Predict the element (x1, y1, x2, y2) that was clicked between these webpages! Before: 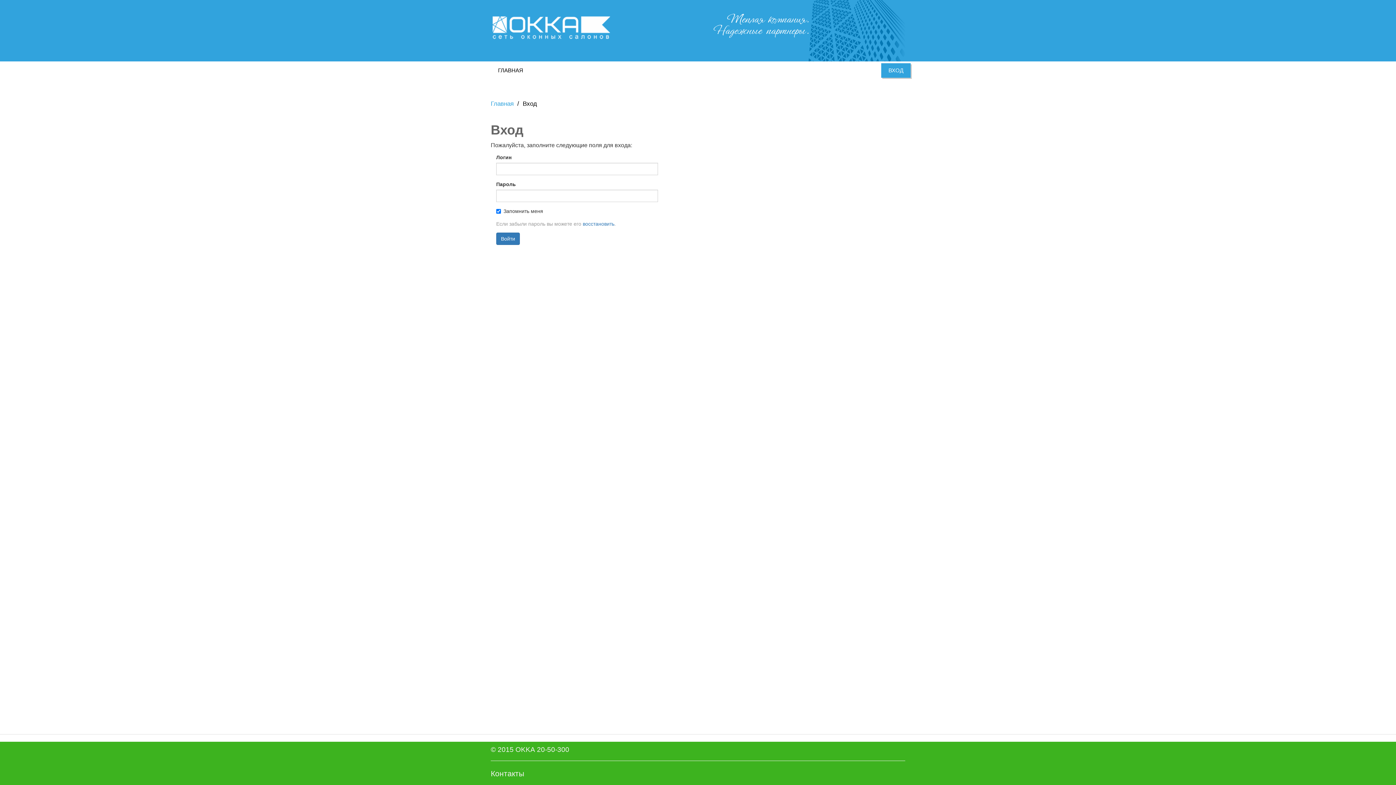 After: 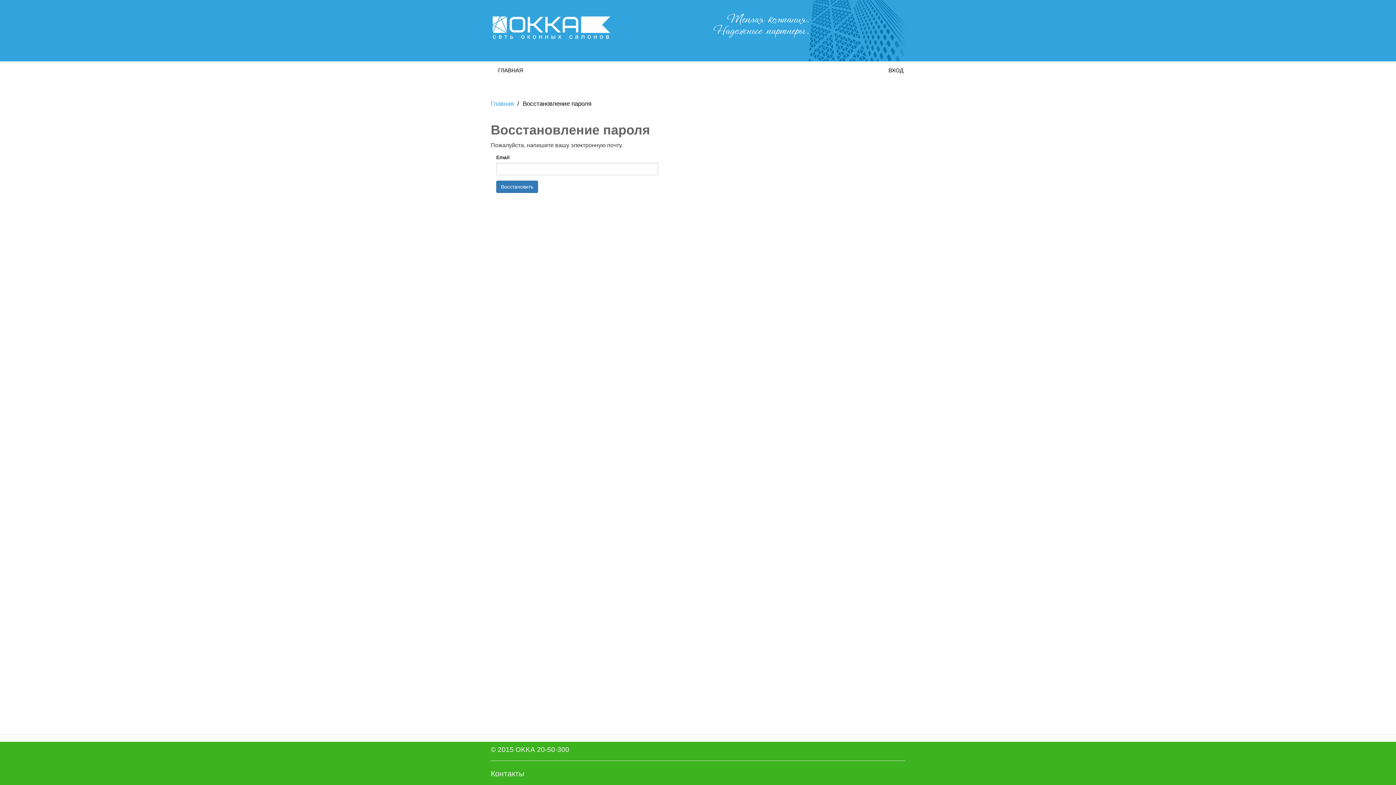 Action: bbox: (582, 221, 614, 226) label: восстановить